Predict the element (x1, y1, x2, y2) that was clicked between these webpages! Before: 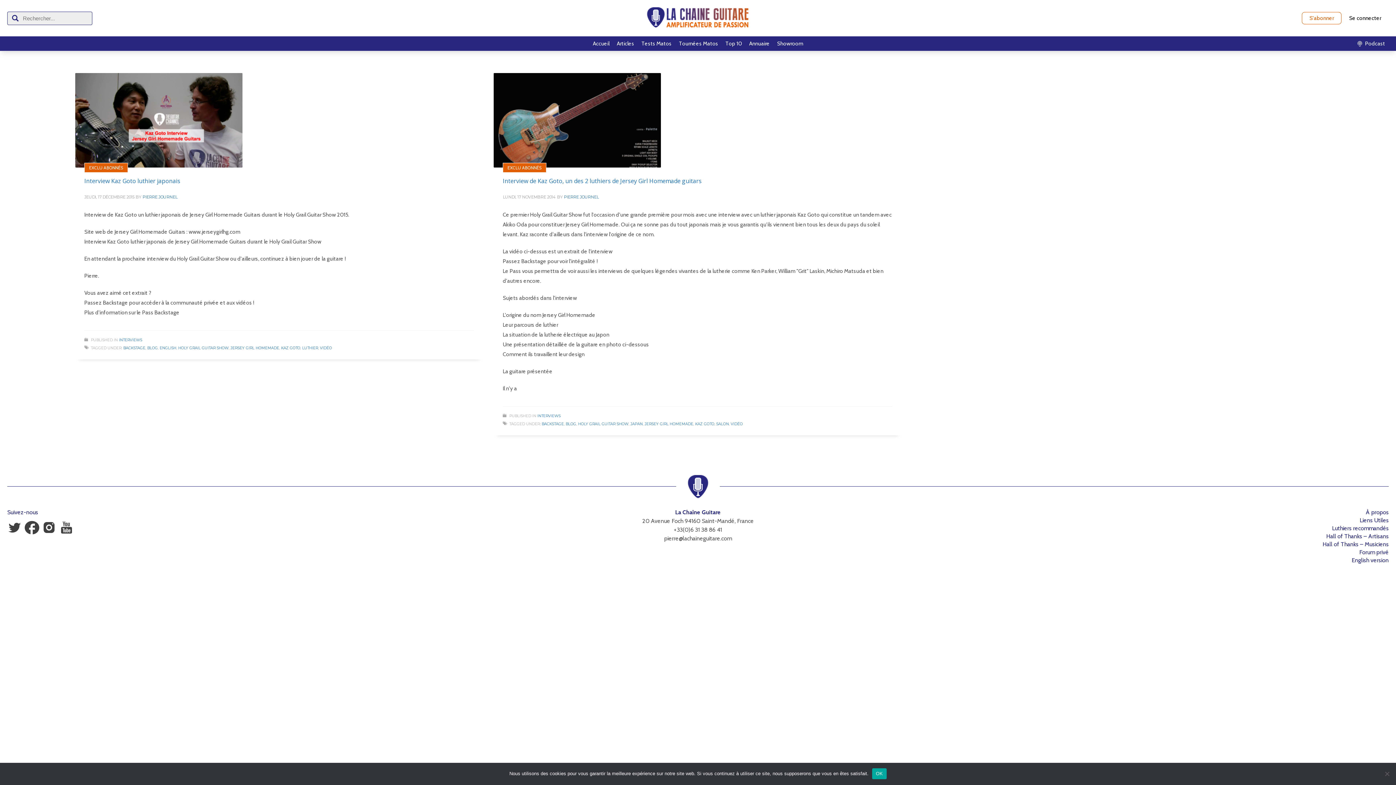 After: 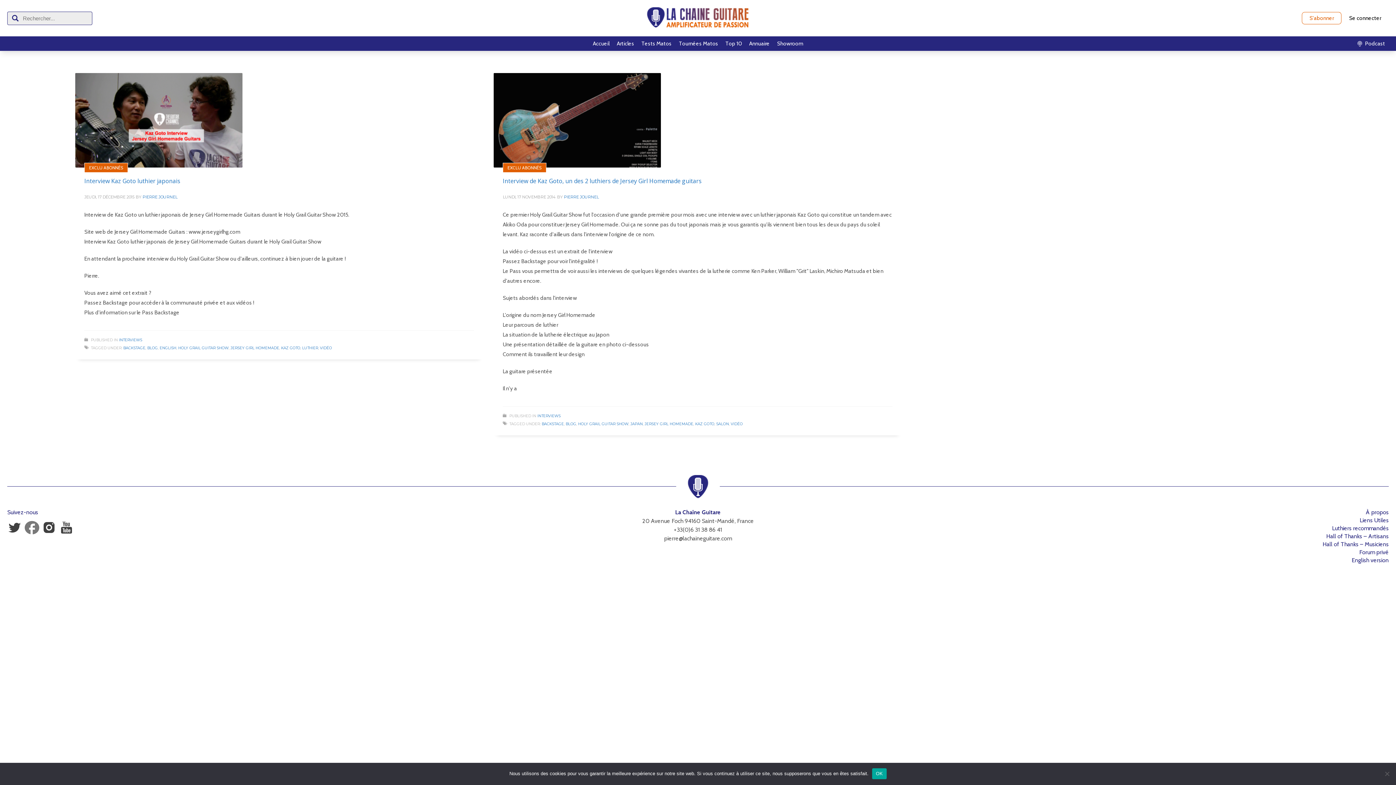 Action: bbox: (24, 524, 41, 530)